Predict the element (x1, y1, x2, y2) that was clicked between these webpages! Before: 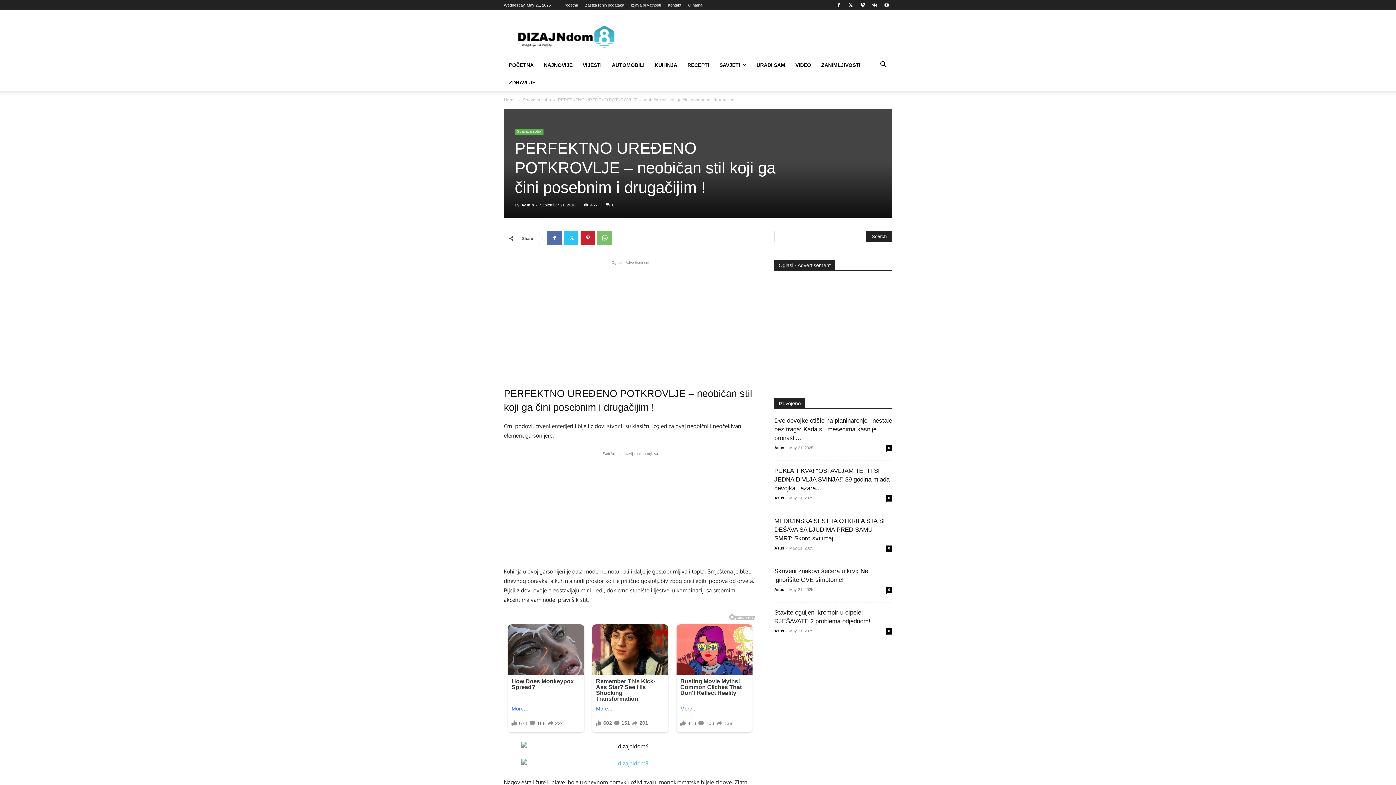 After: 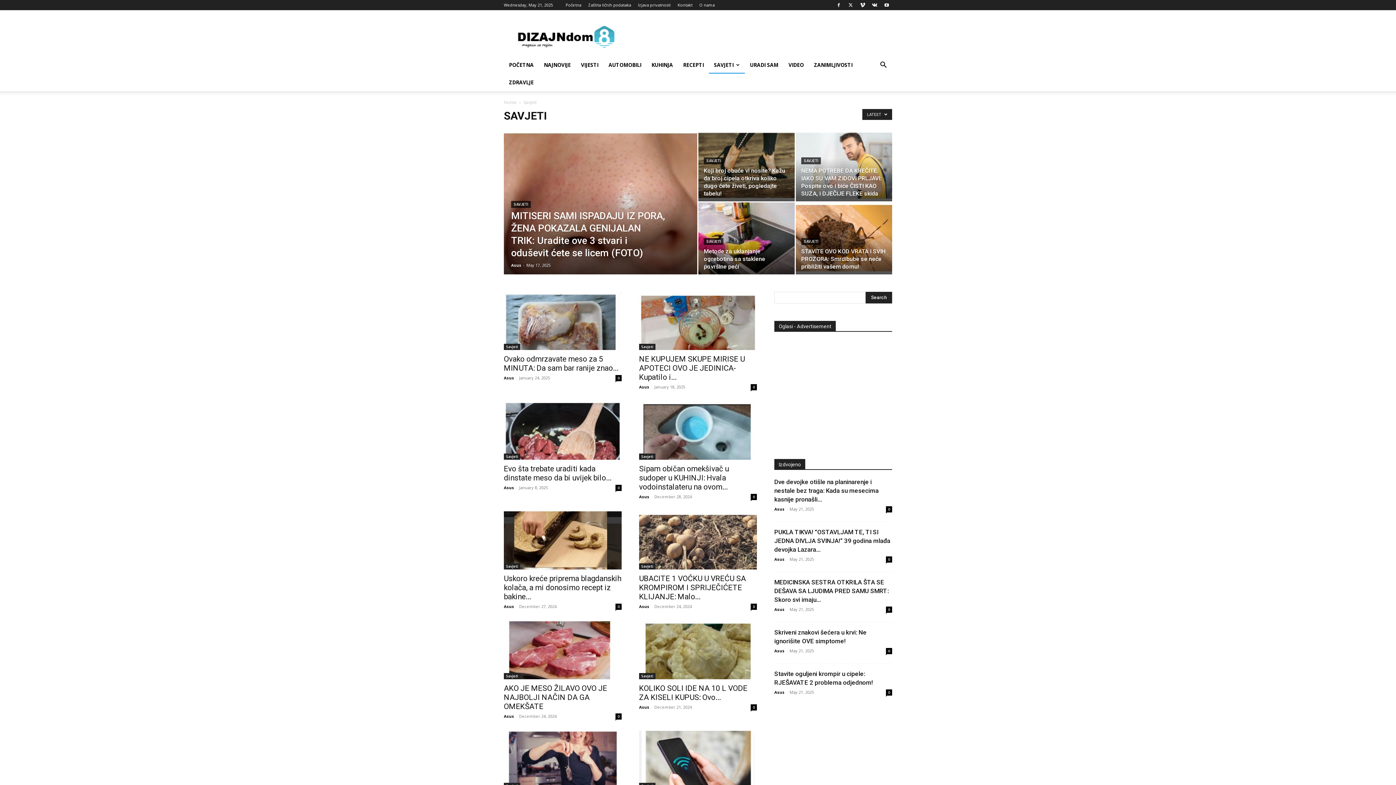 Action: bbox: (714, 62, 751, 68) label: SAVJETI